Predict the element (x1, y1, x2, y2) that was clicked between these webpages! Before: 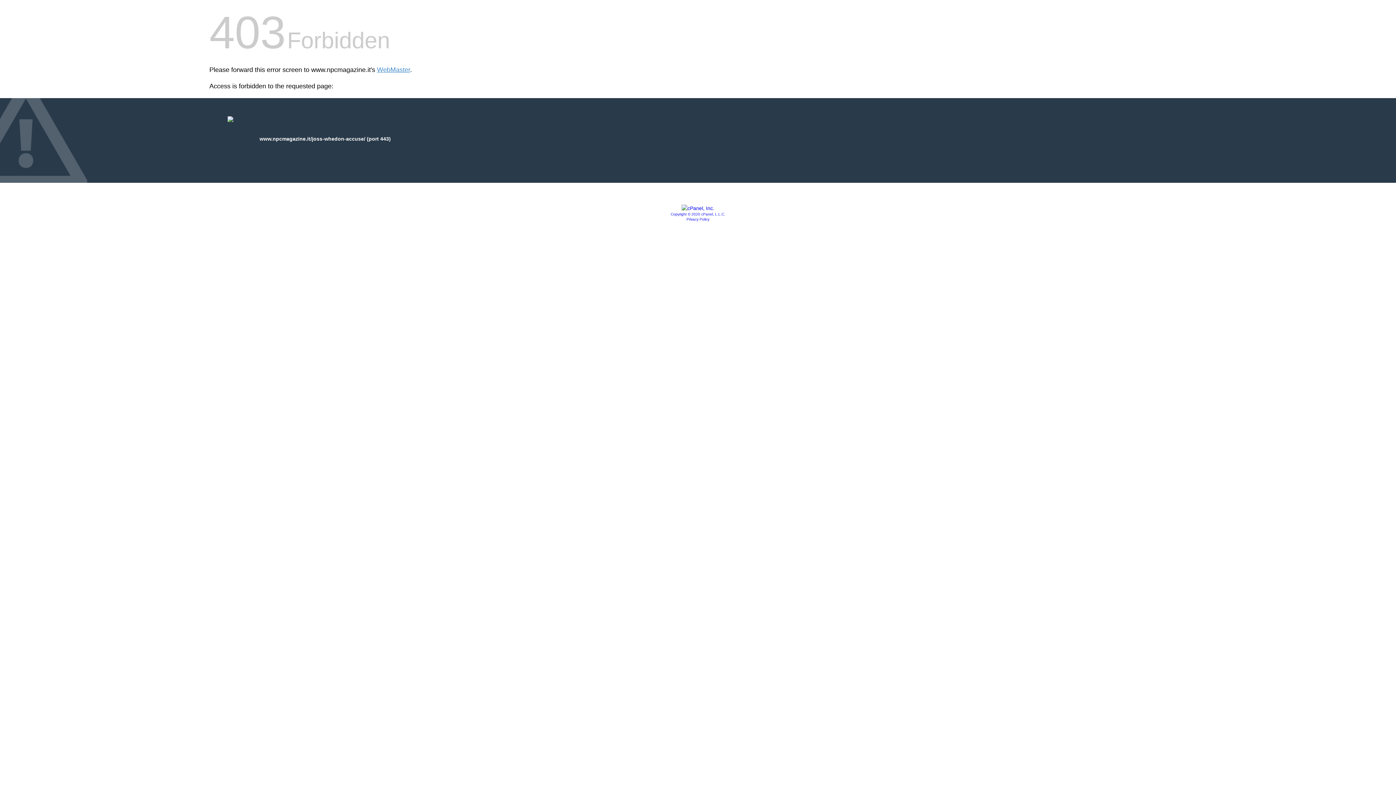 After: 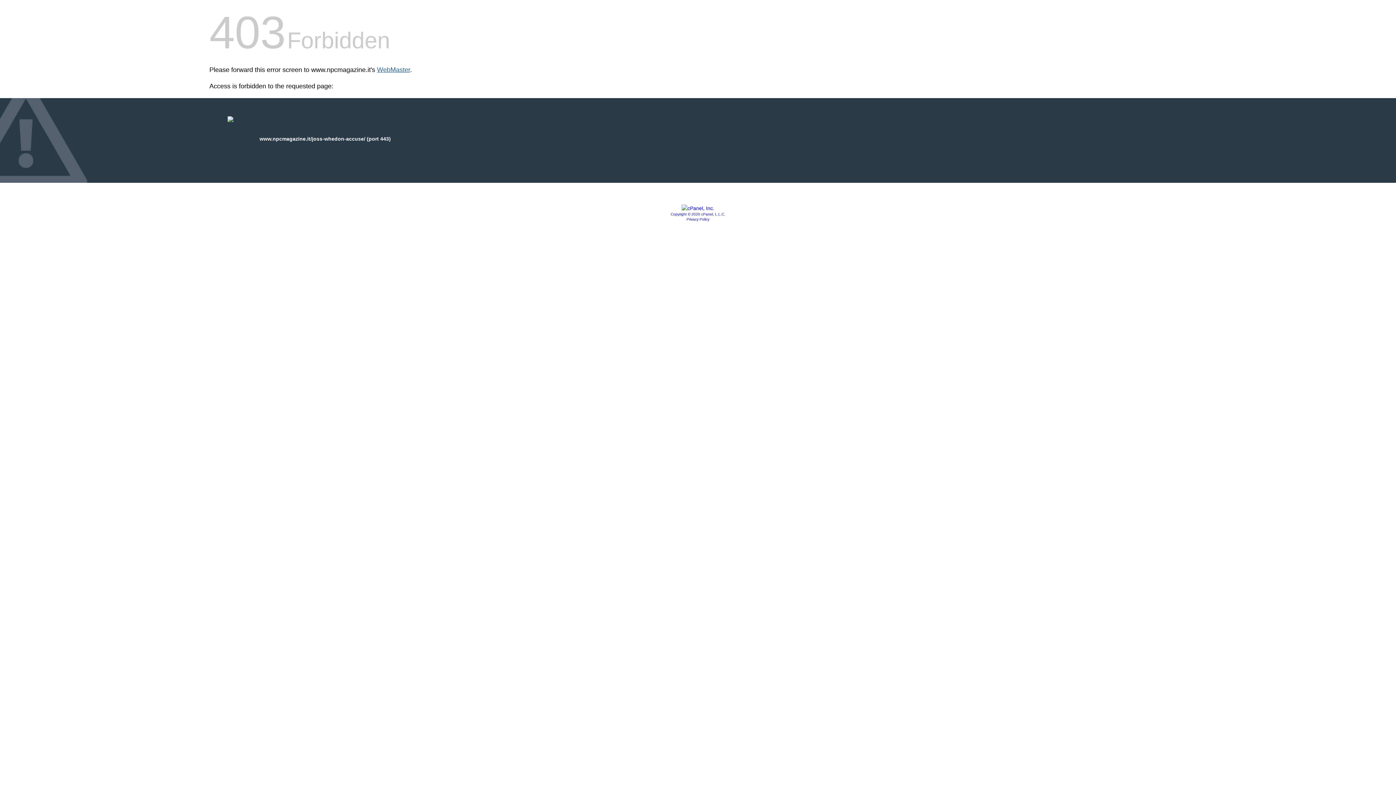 Action: bbox: (377, 66, 410, 73) label: WebMaster